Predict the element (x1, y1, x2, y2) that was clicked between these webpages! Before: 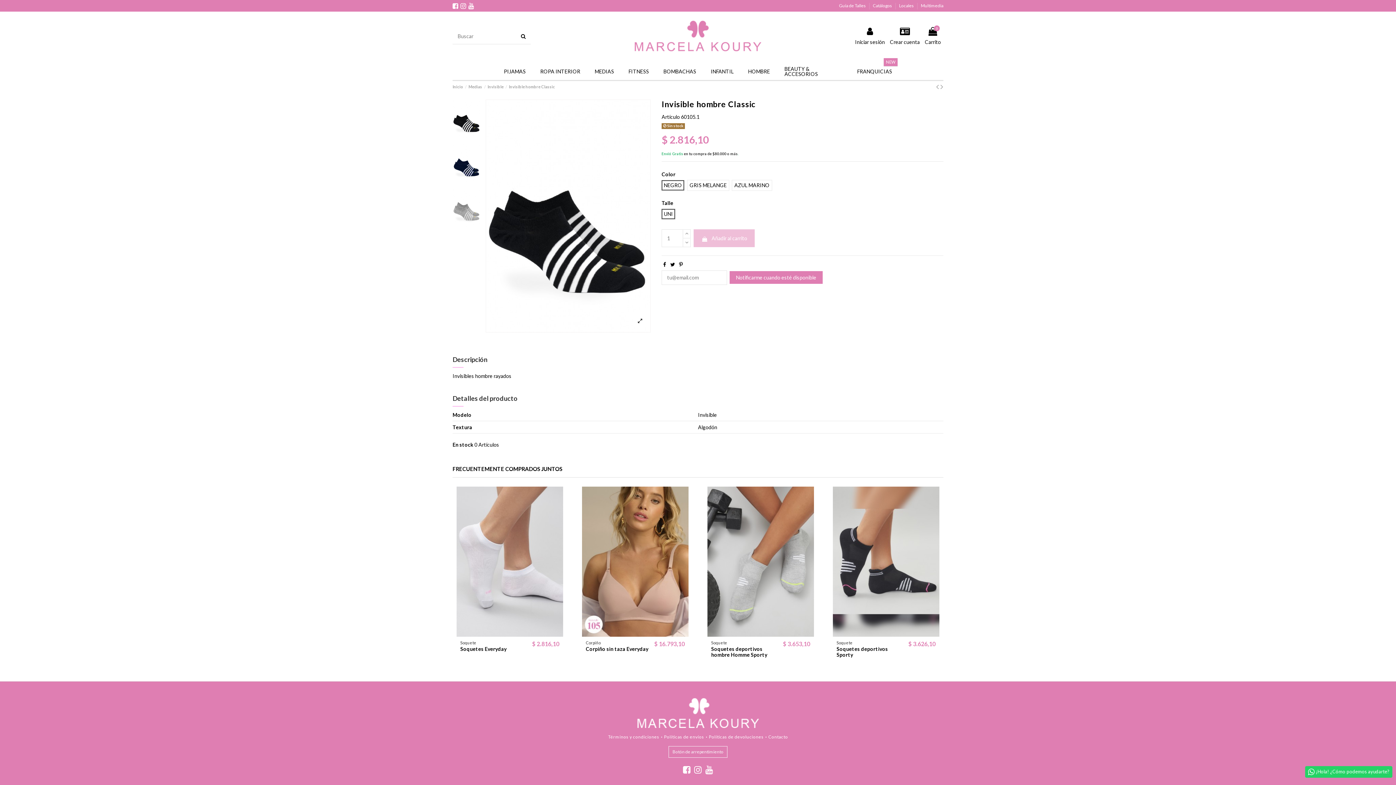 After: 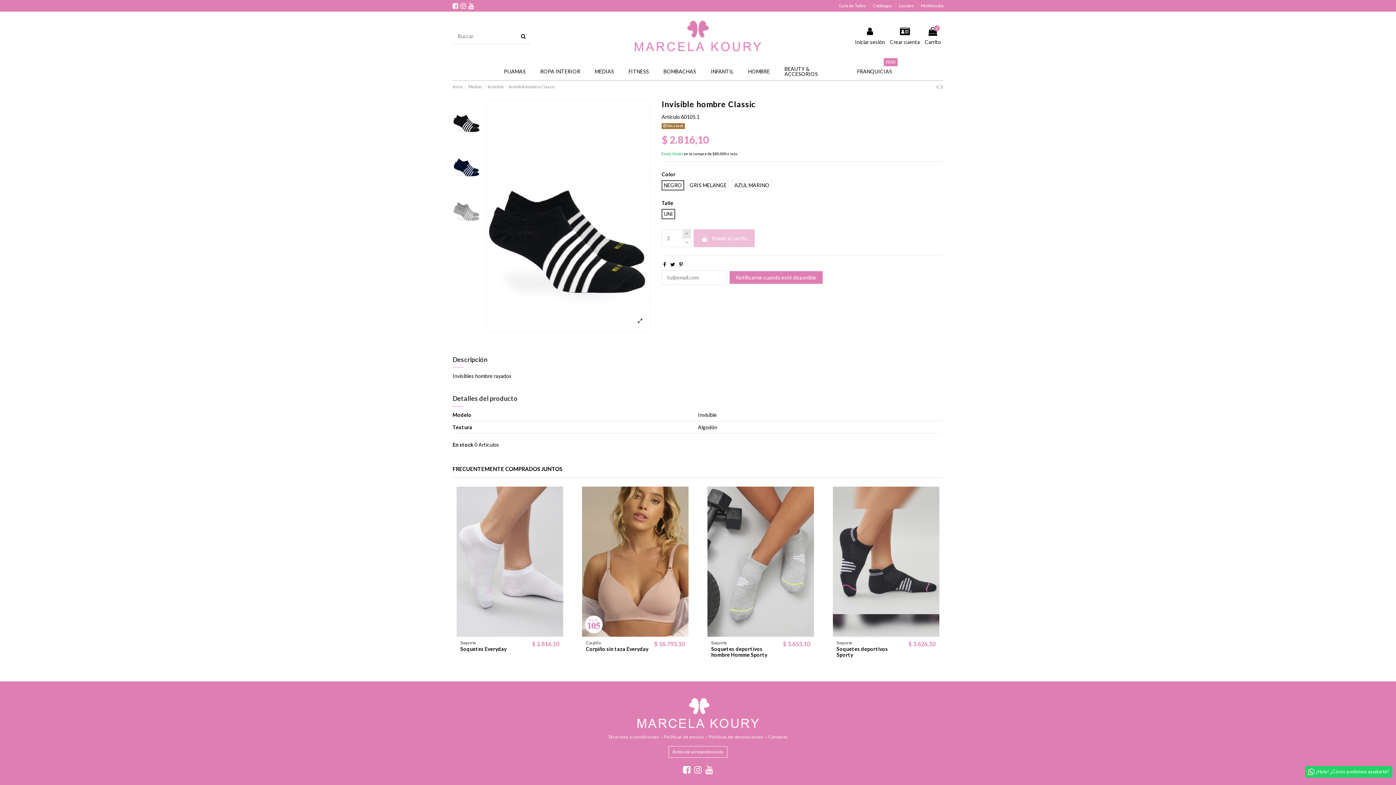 Action: bbox: (682, 229, 690, 238)